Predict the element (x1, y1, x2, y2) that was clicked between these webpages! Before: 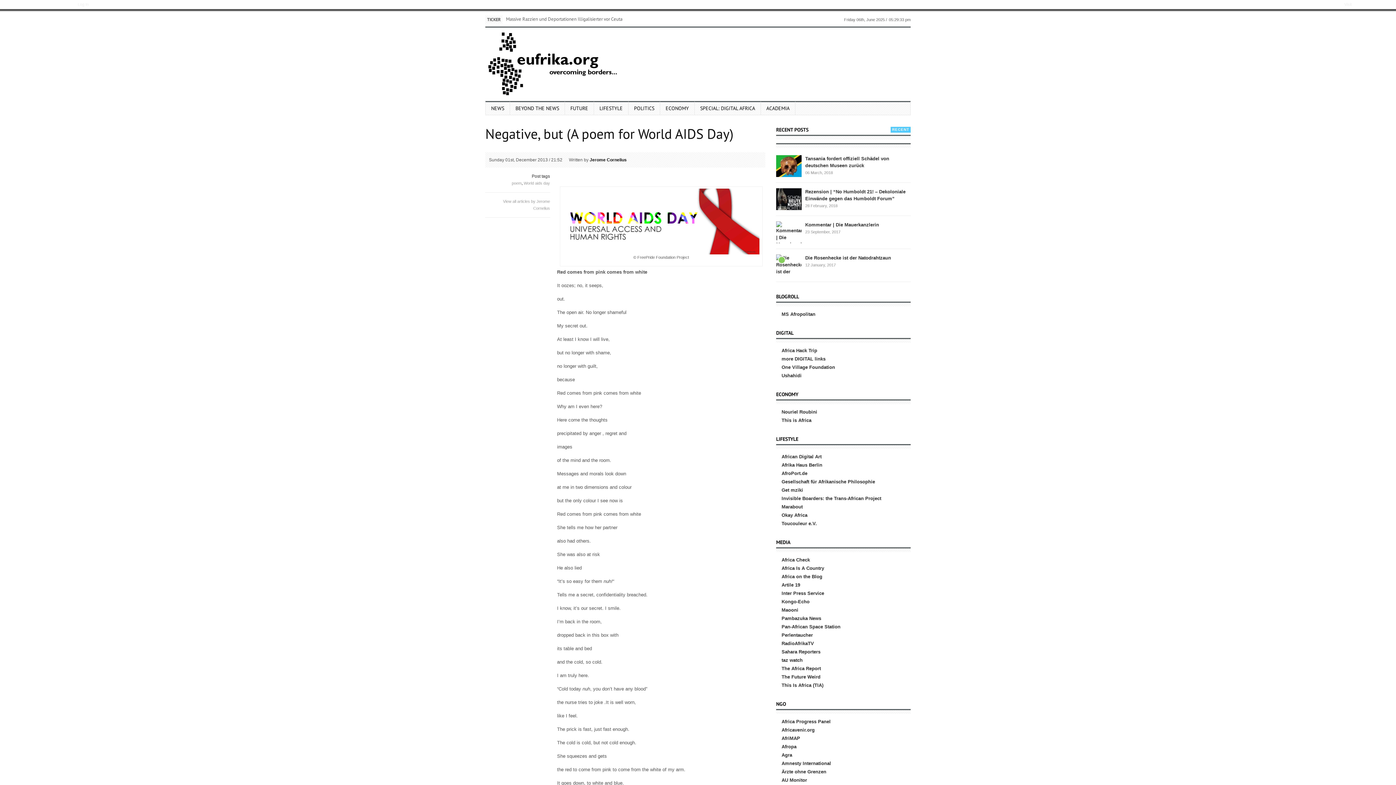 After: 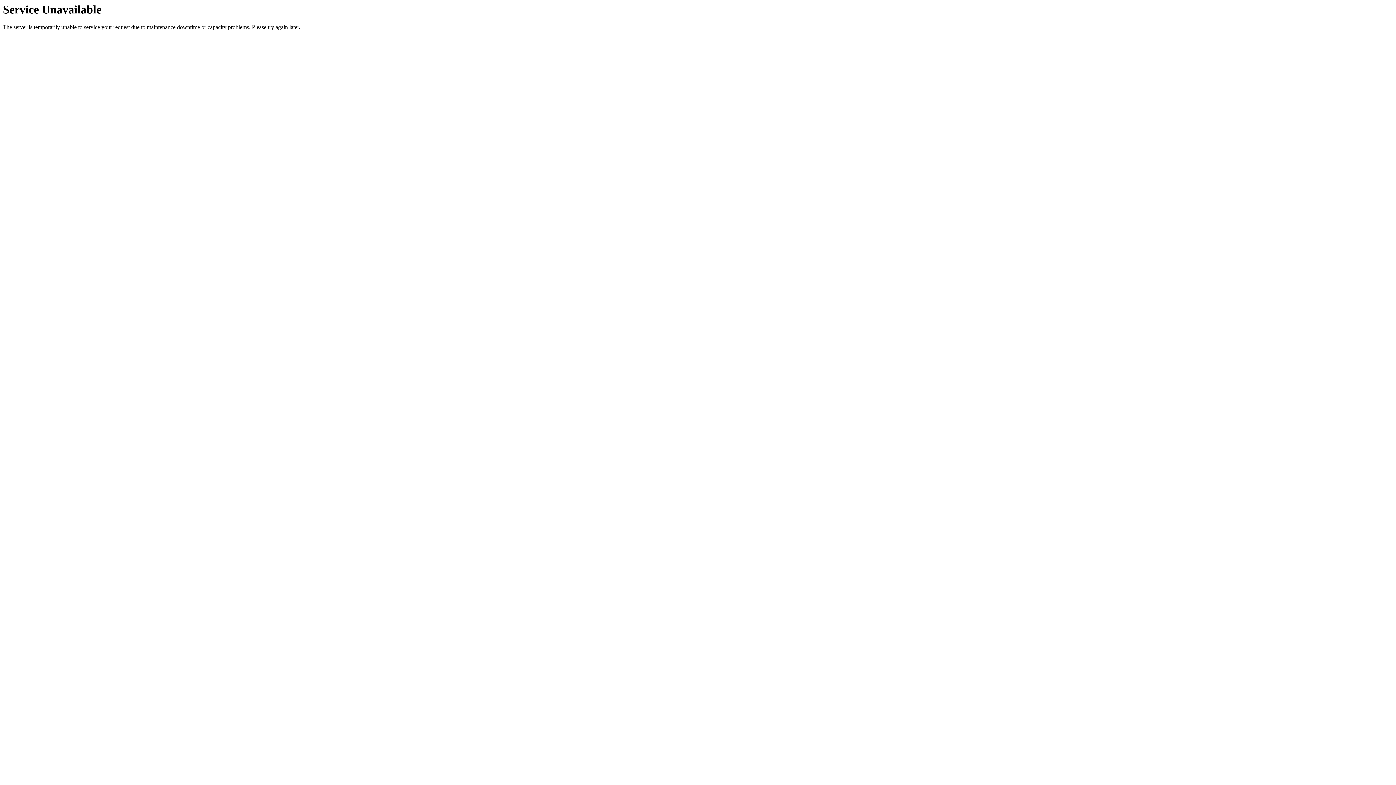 Action: label: World aids day bbox: (523, 180, 550, 186)